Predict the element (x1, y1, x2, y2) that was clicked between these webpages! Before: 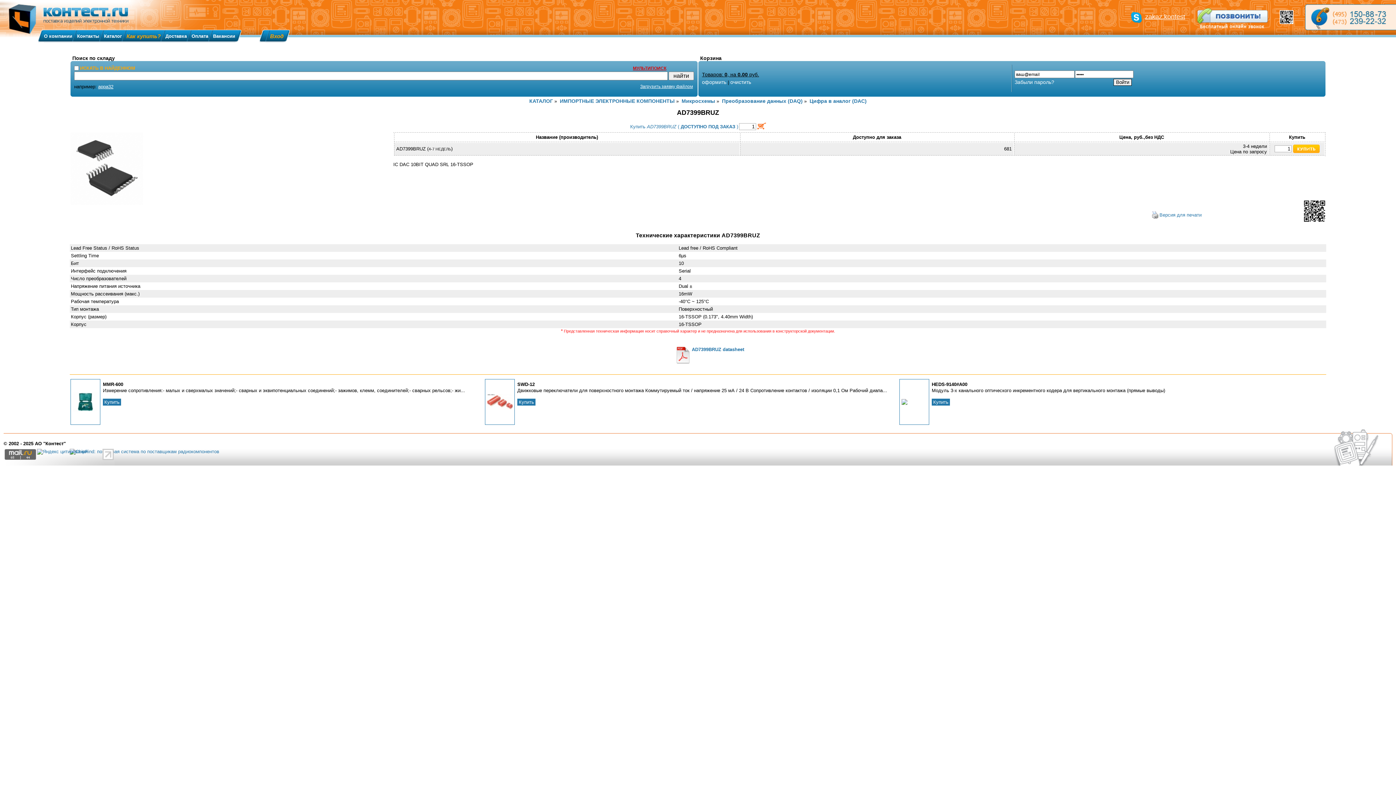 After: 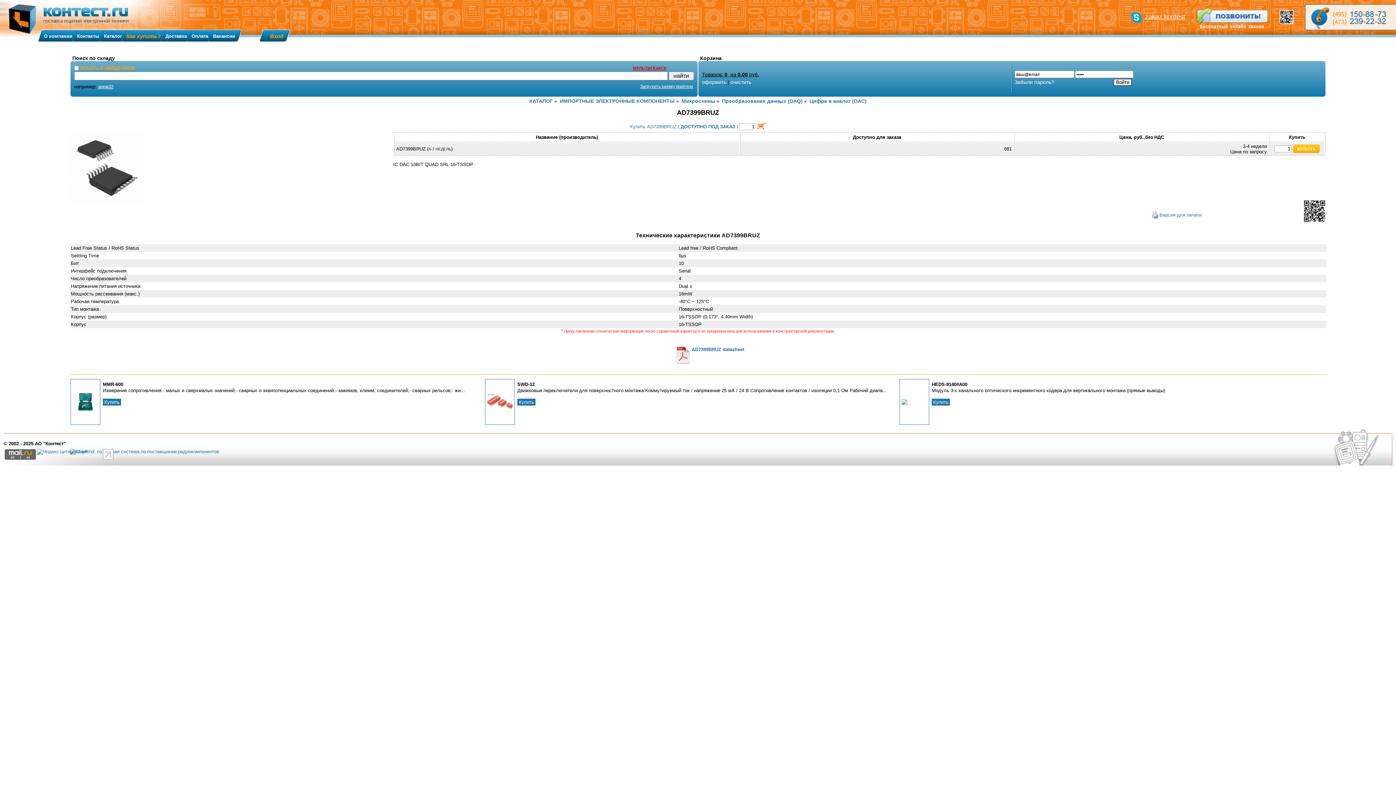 Action: label: © 2002 - 2025 АО "Контест" bbox: (3, 441, 65, 446)